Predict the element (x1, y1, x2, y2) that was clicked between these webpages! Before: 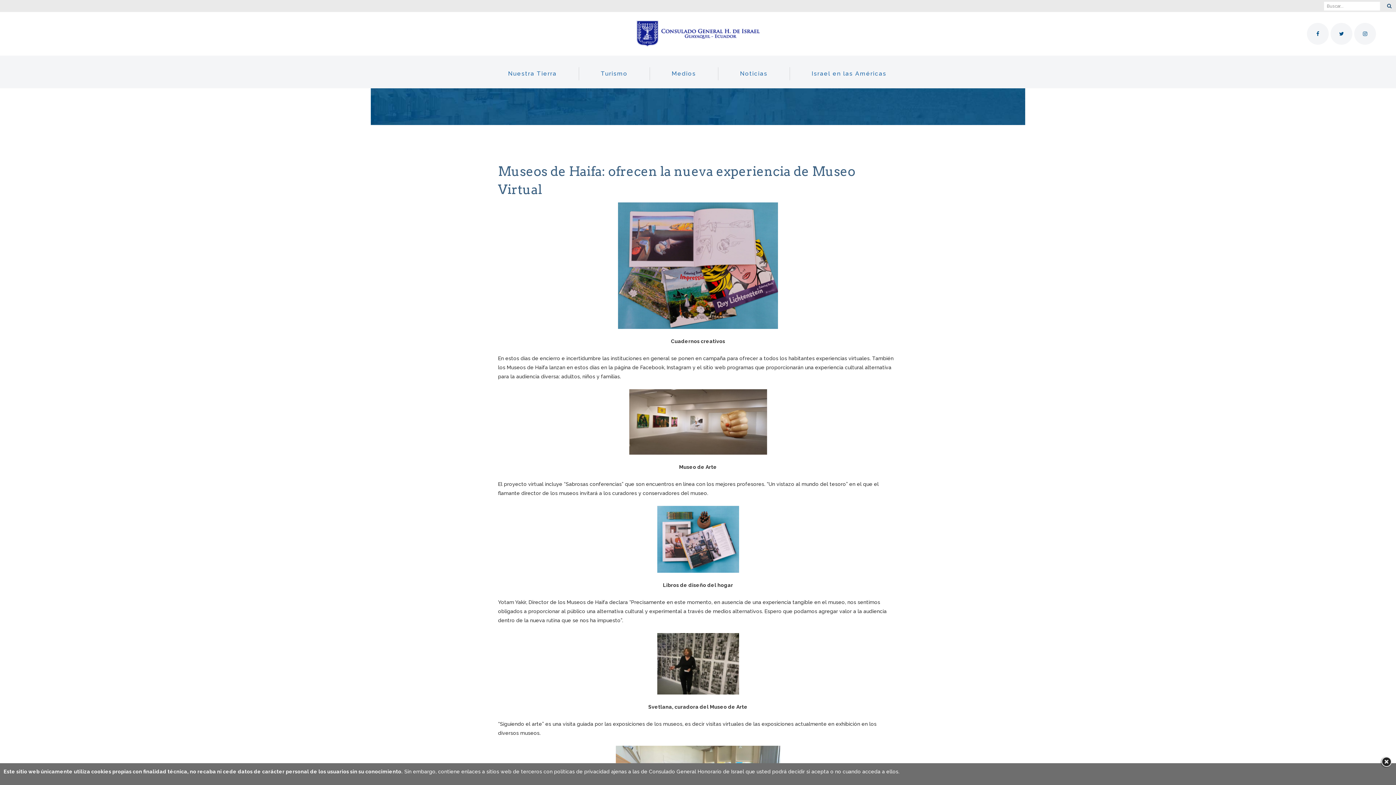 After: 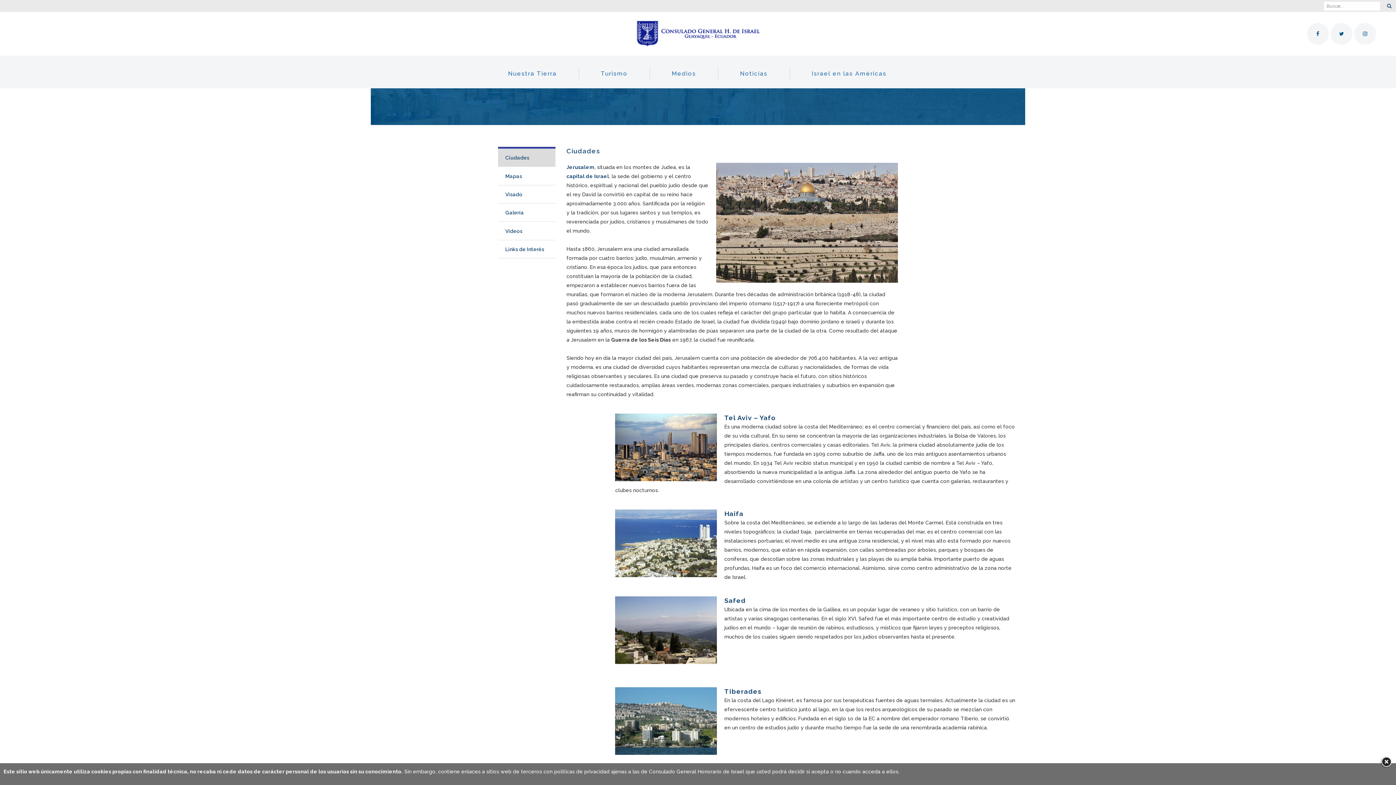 Action: label: Turismo bbox: (579, 67, 650, 80)